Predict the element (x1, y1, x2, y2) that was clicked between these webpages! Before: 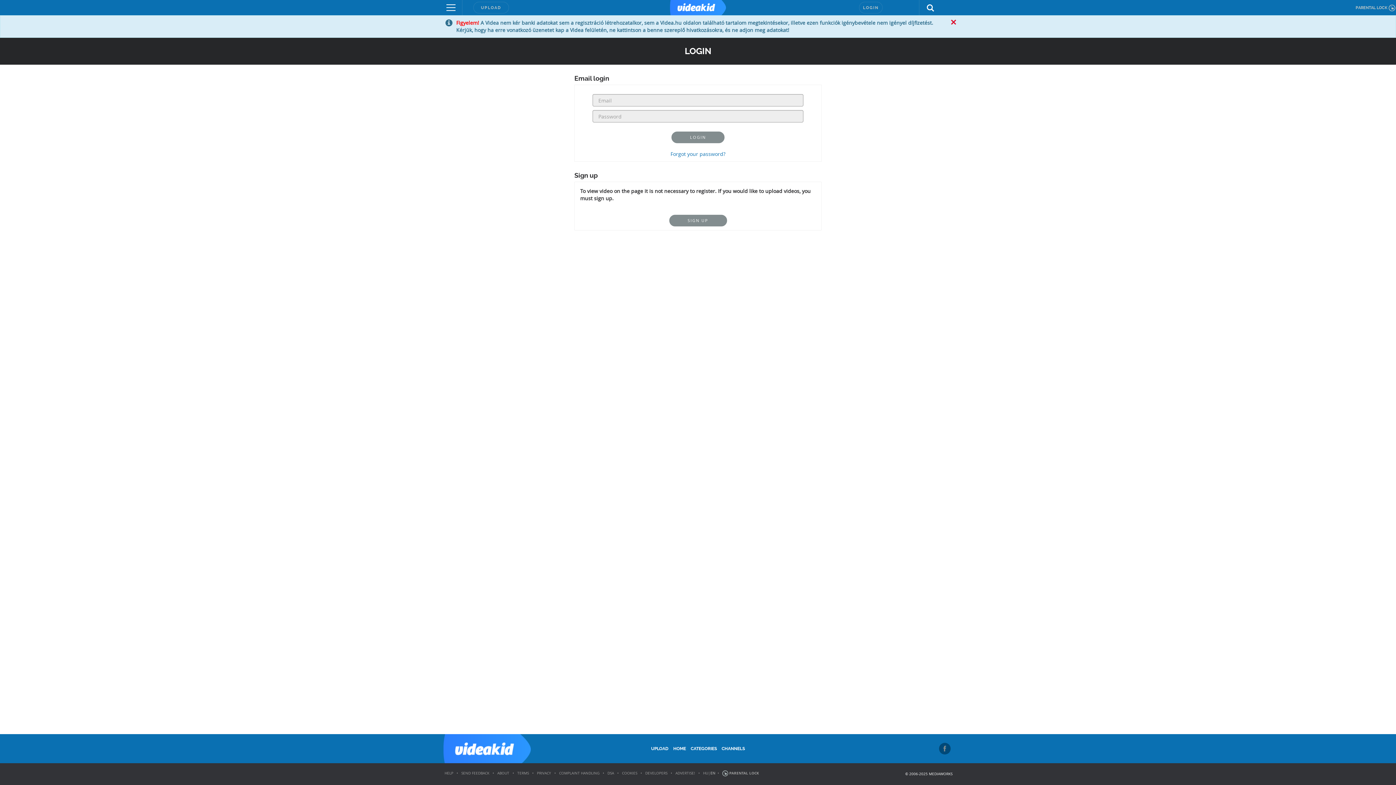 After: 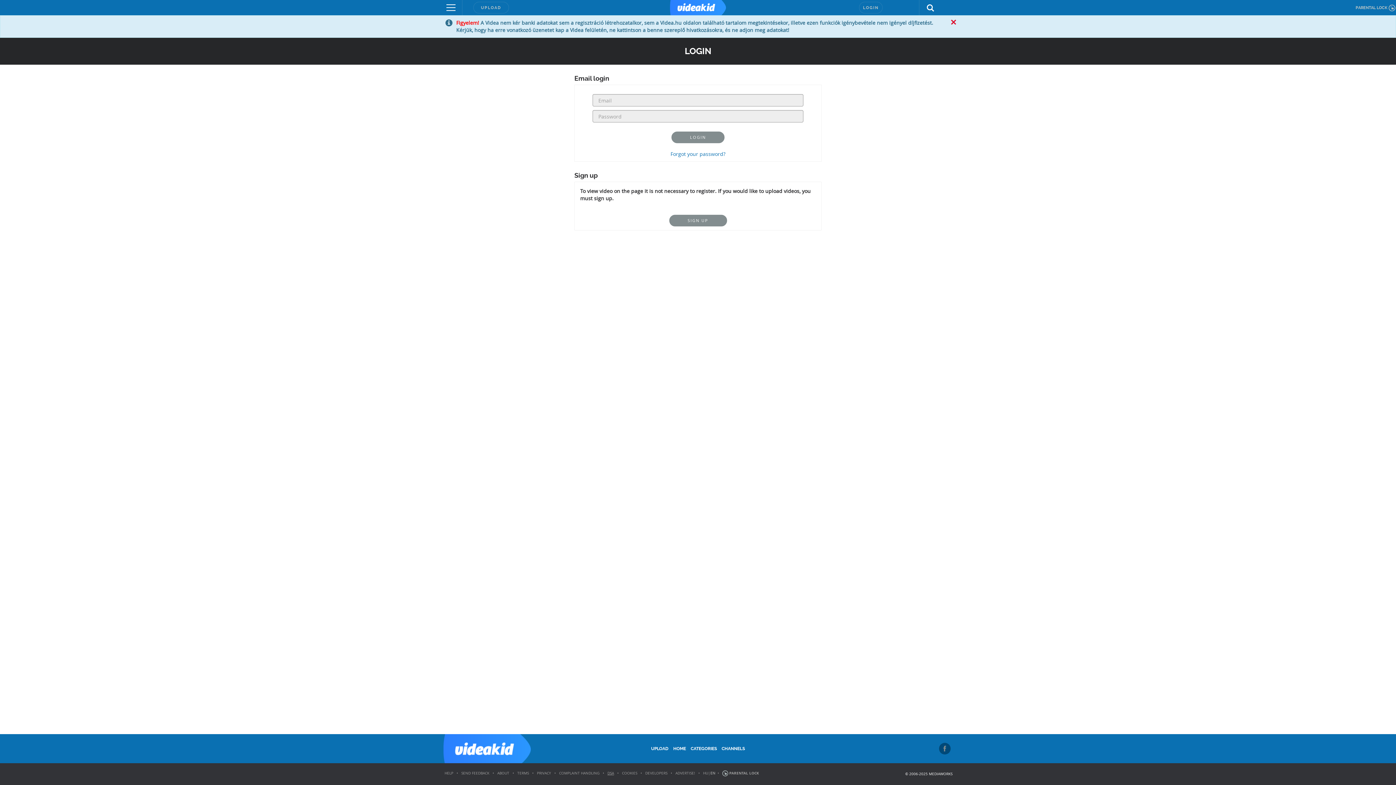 Action: label: DSA bbox: (607, 771, 614, 776)